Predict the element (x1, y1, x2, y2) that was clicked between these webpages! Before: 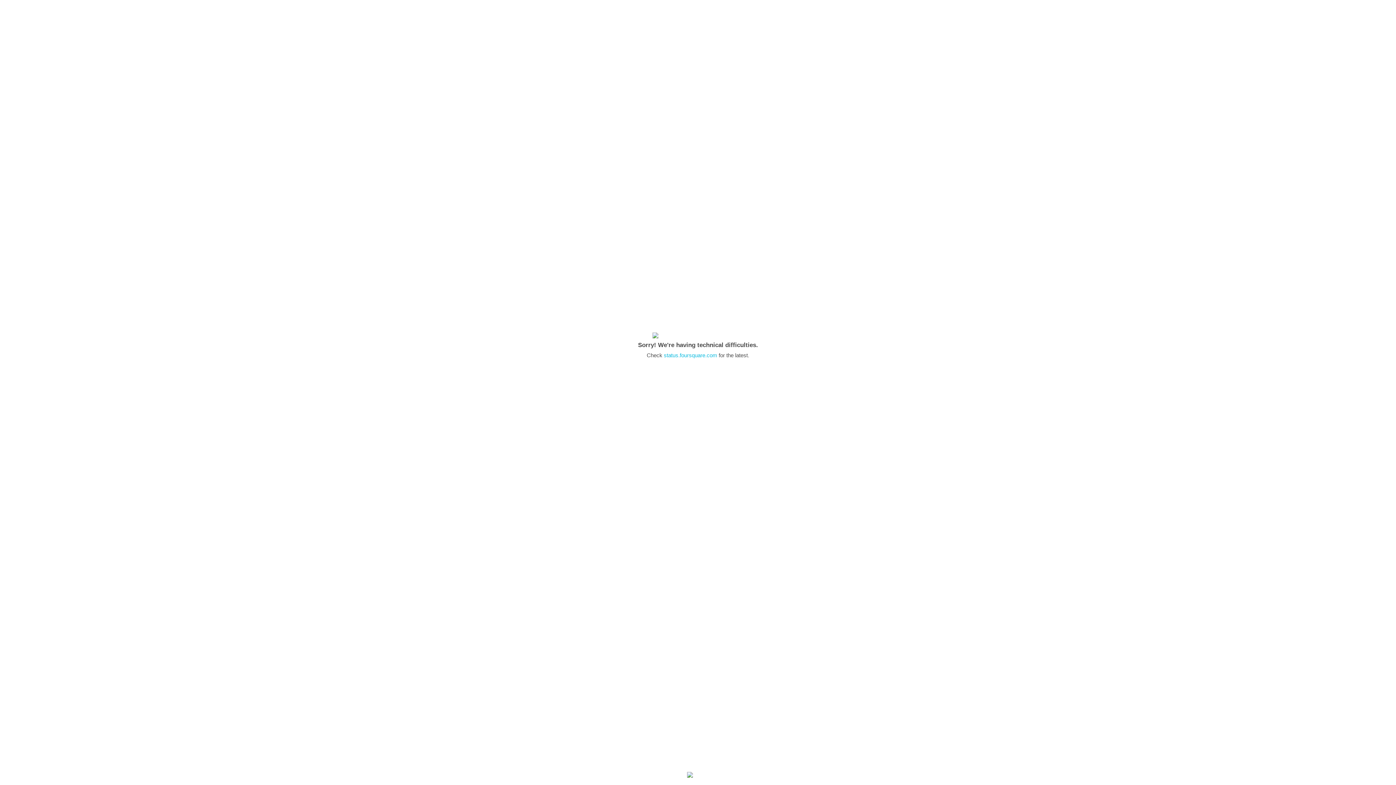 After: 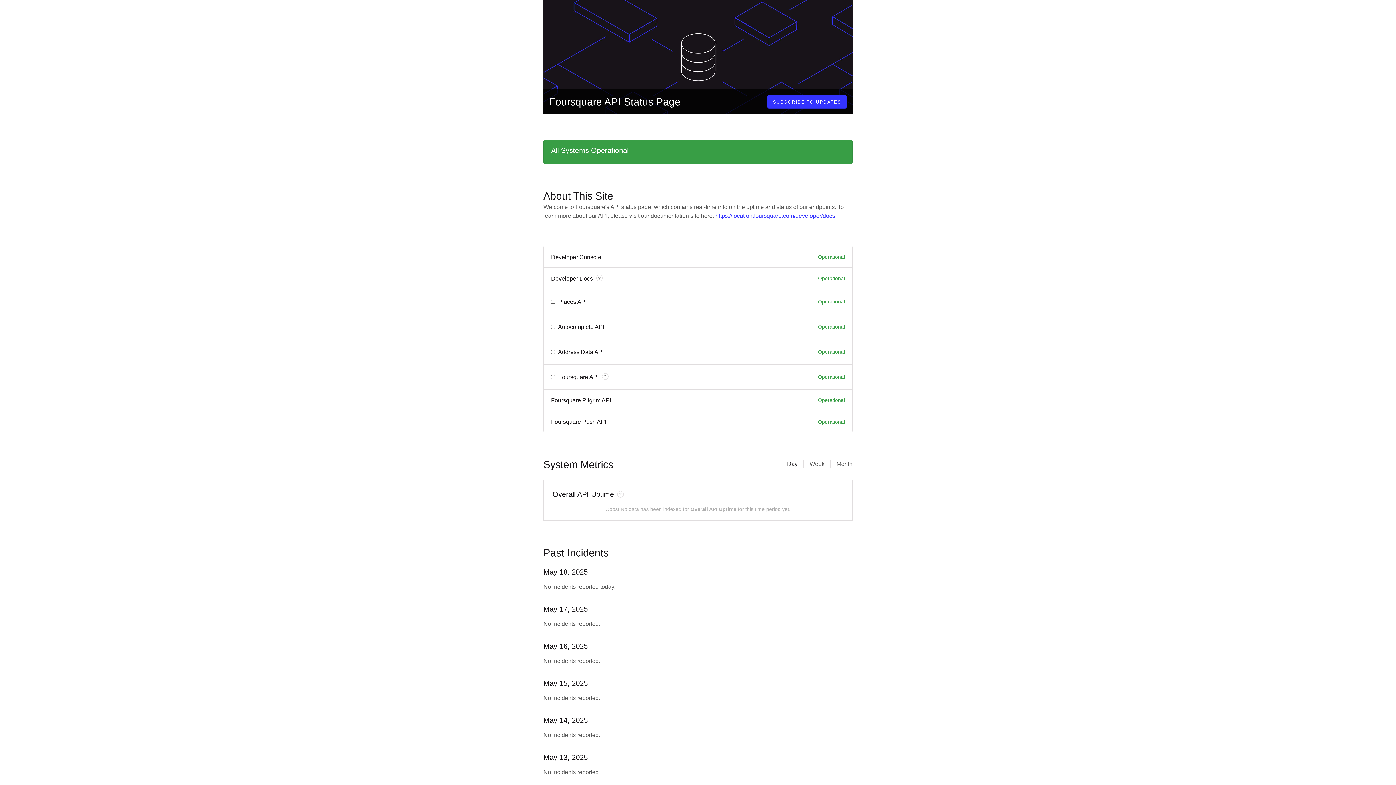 Action: bbox: (664, 352, 717, 358) label: status.foursquare.com